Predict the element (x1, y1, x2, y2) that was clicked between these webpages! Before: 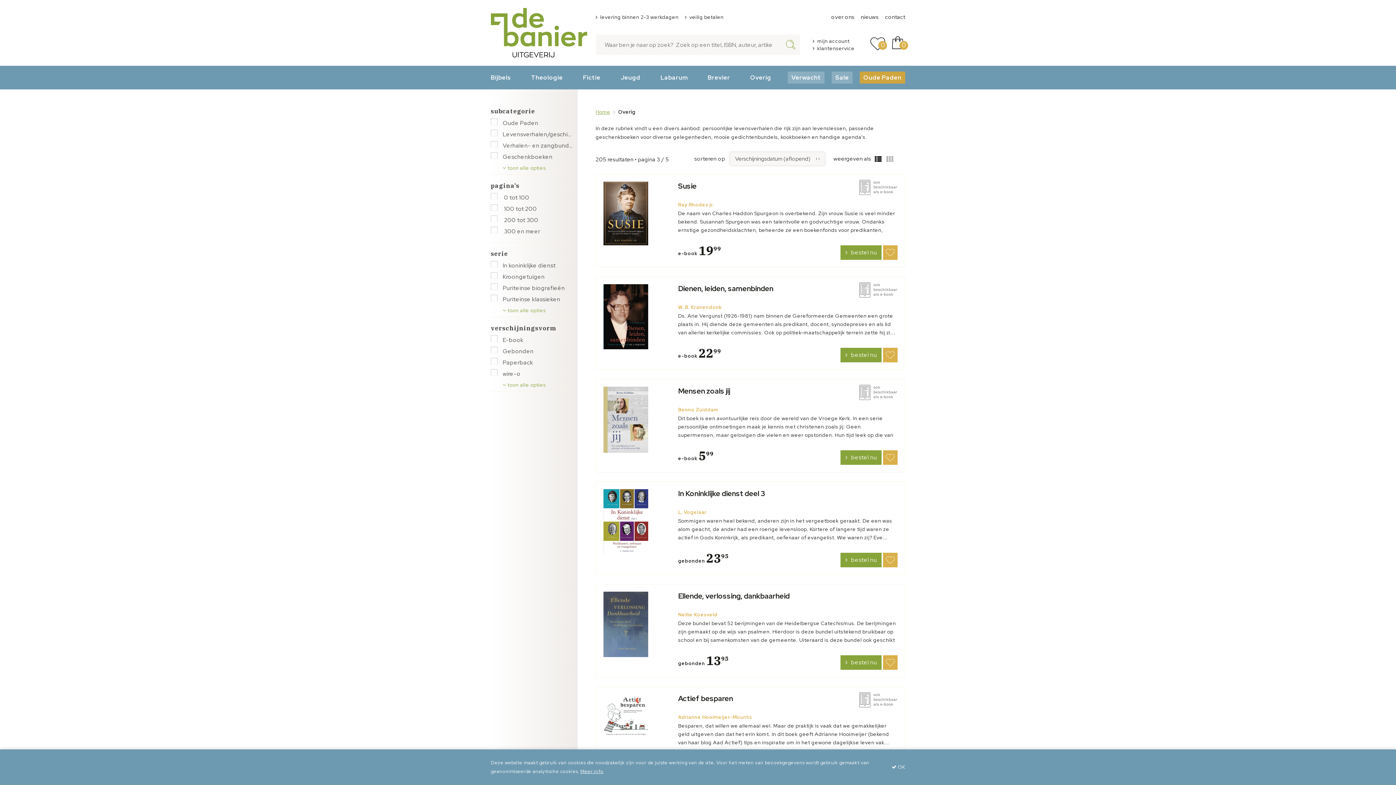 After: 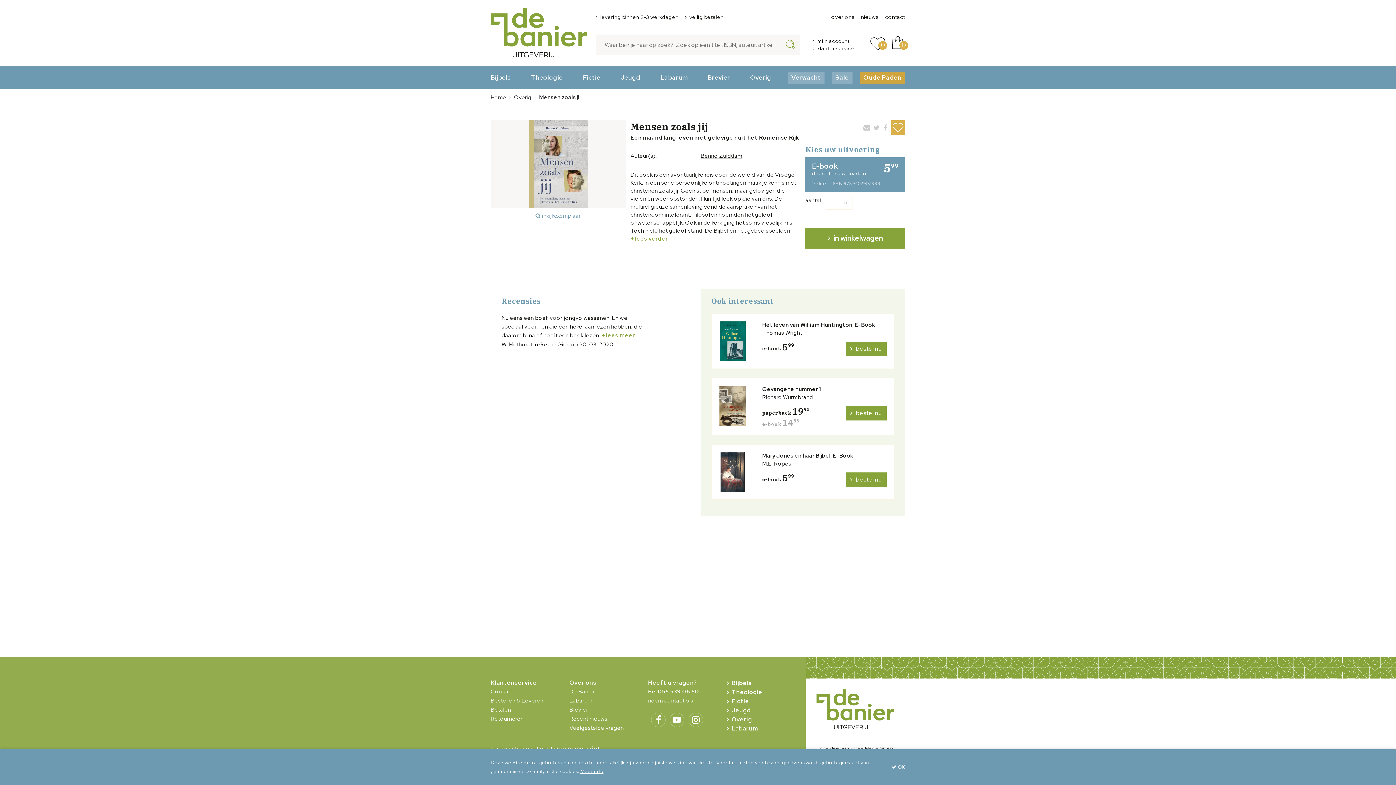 Action: bbox: (678, 386, 897, 404) label: Mensen zoals jij